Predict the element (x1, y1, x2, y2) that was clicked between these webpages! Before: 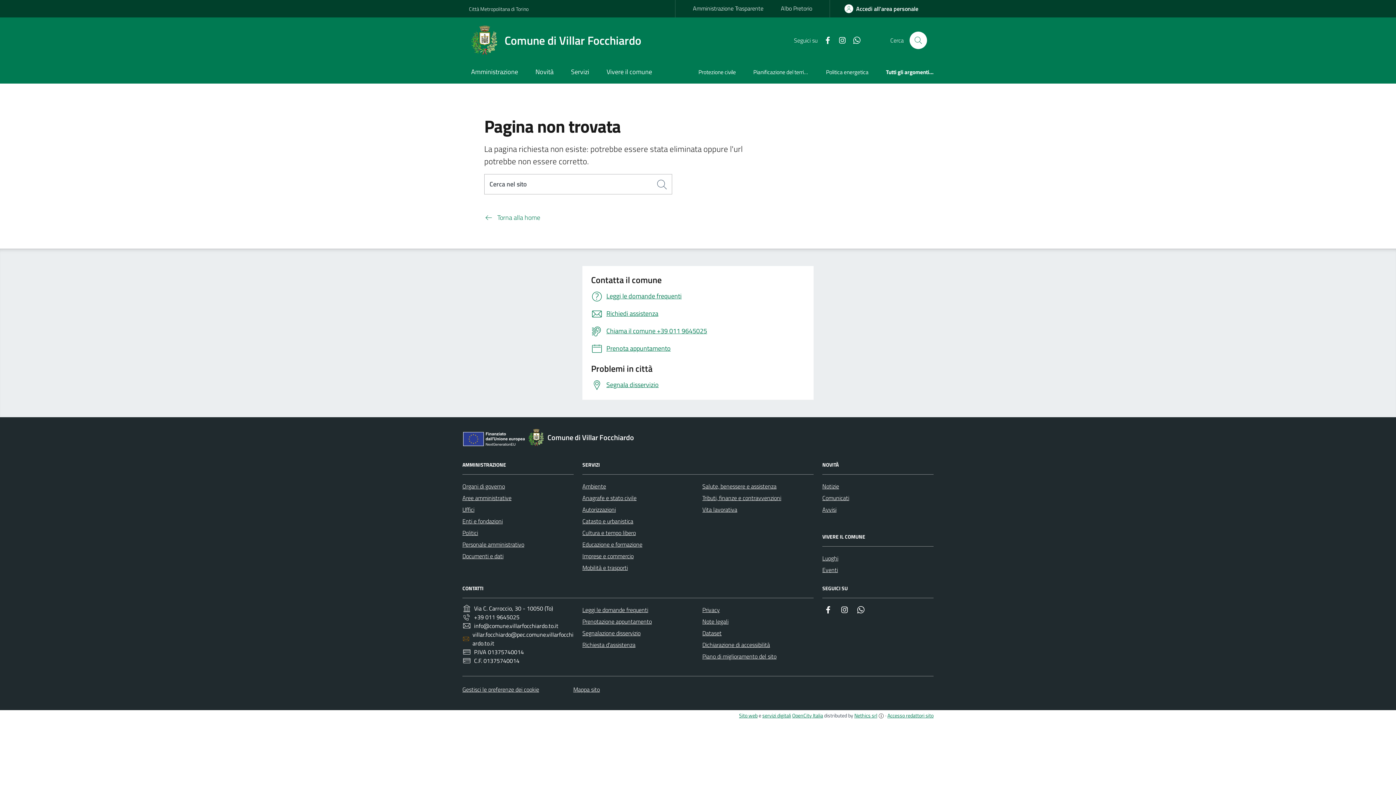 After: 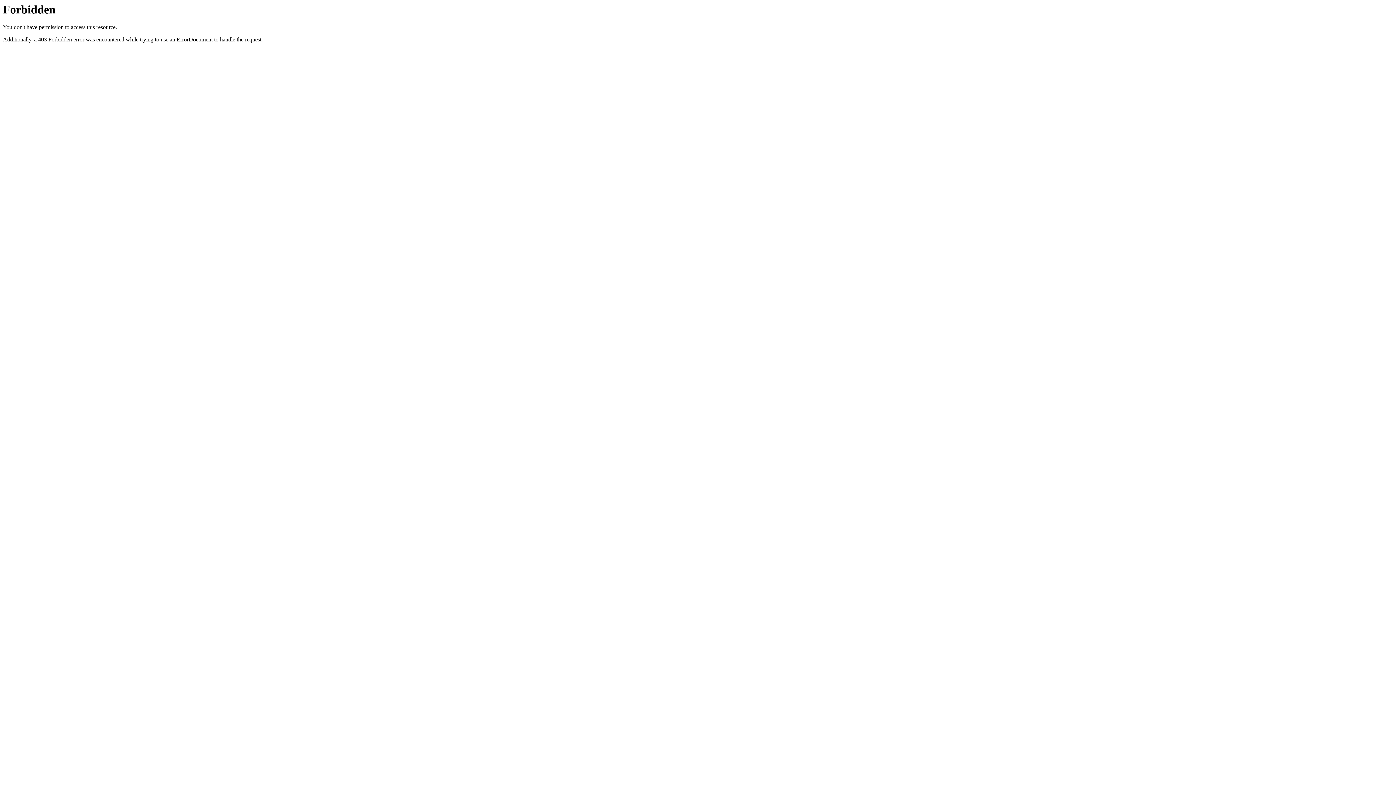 Action: label: Nethics srl bbox: (854, 711, 877, 719)